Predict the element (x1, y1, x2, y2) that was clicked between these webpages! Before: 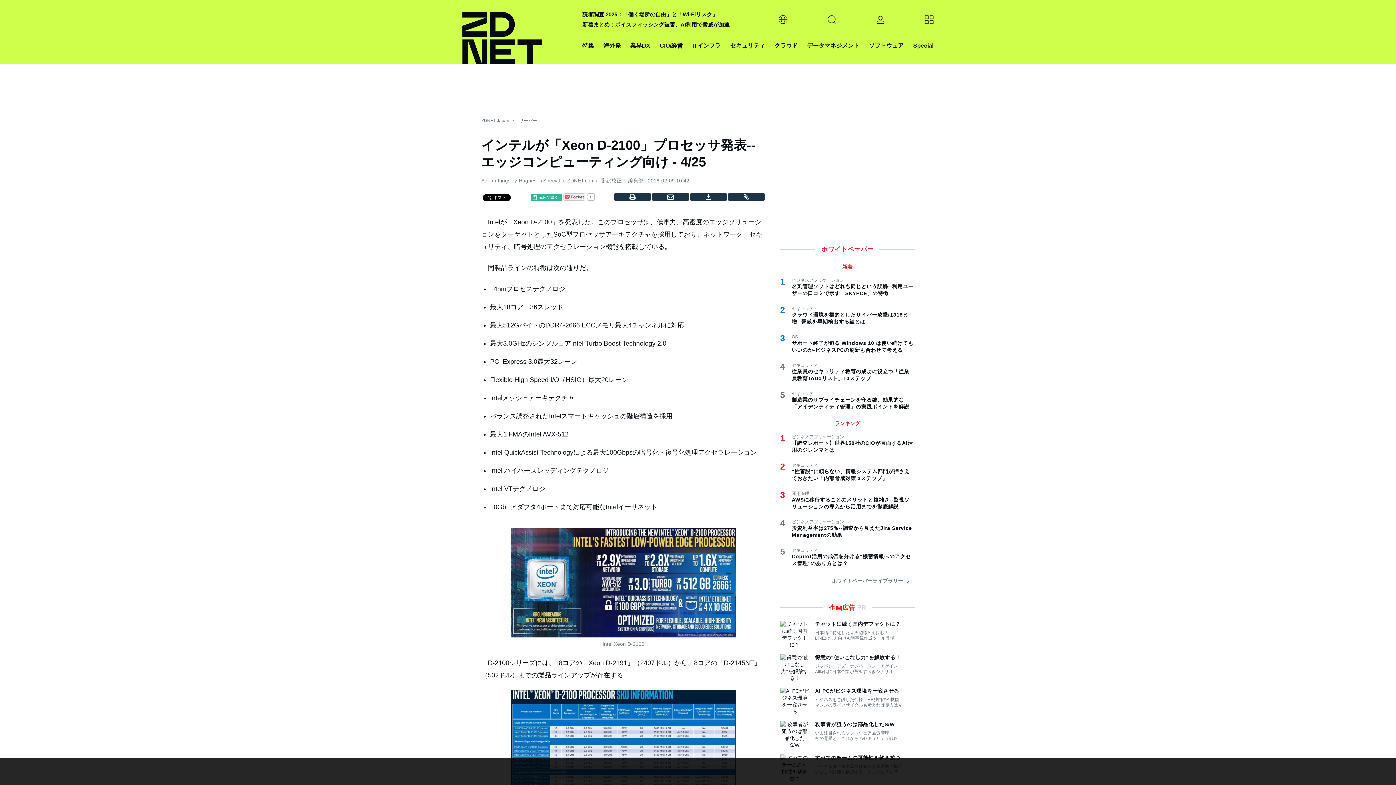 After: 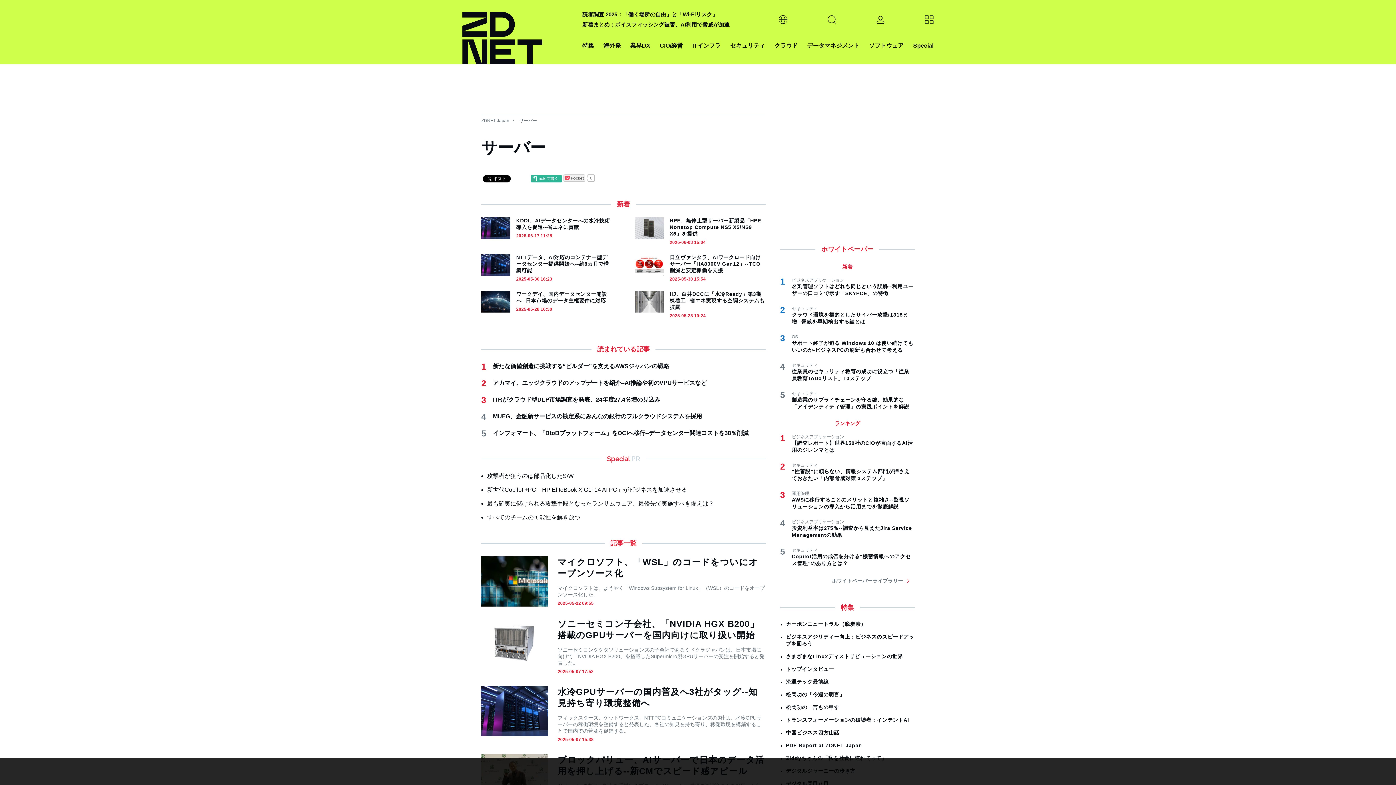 Action: label: サーバー bbox: (519, 118, 541, 123)